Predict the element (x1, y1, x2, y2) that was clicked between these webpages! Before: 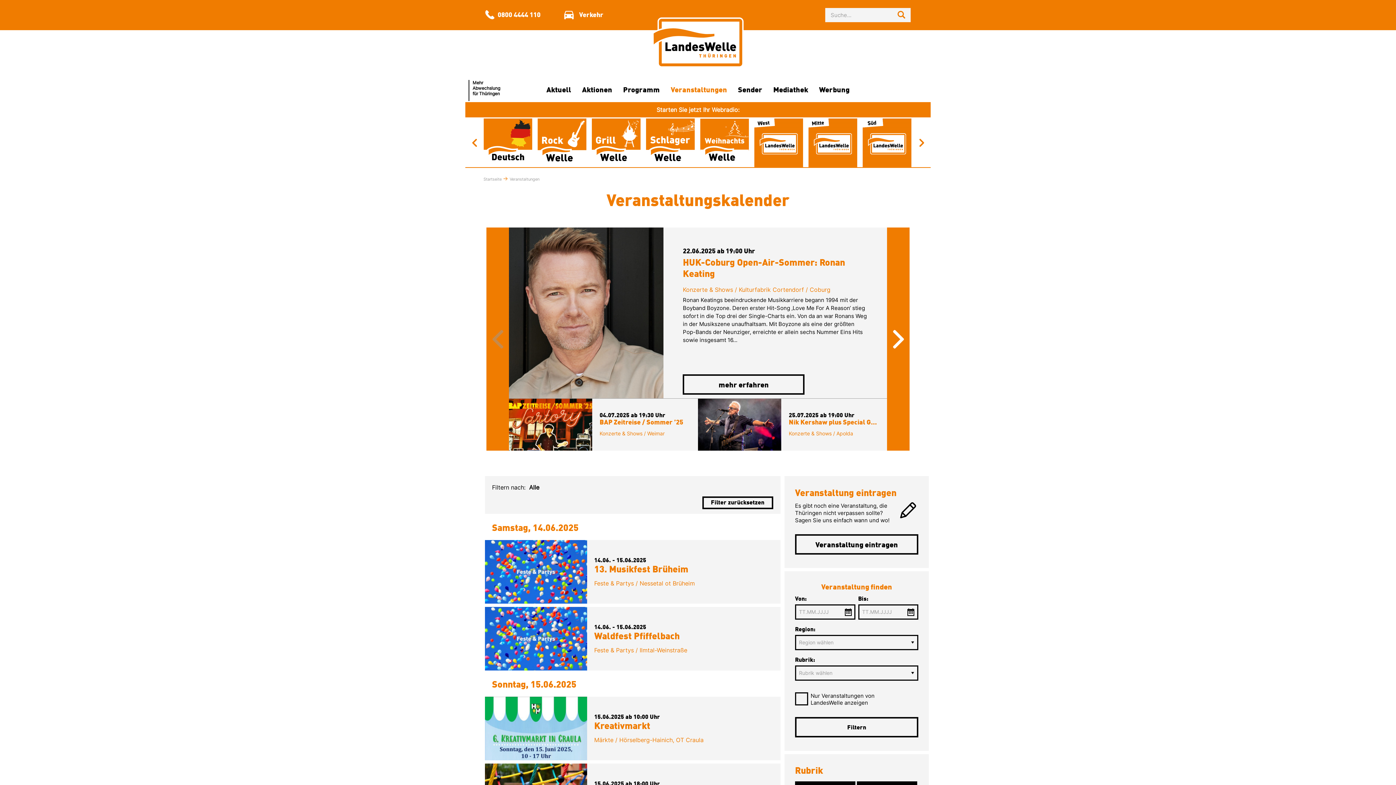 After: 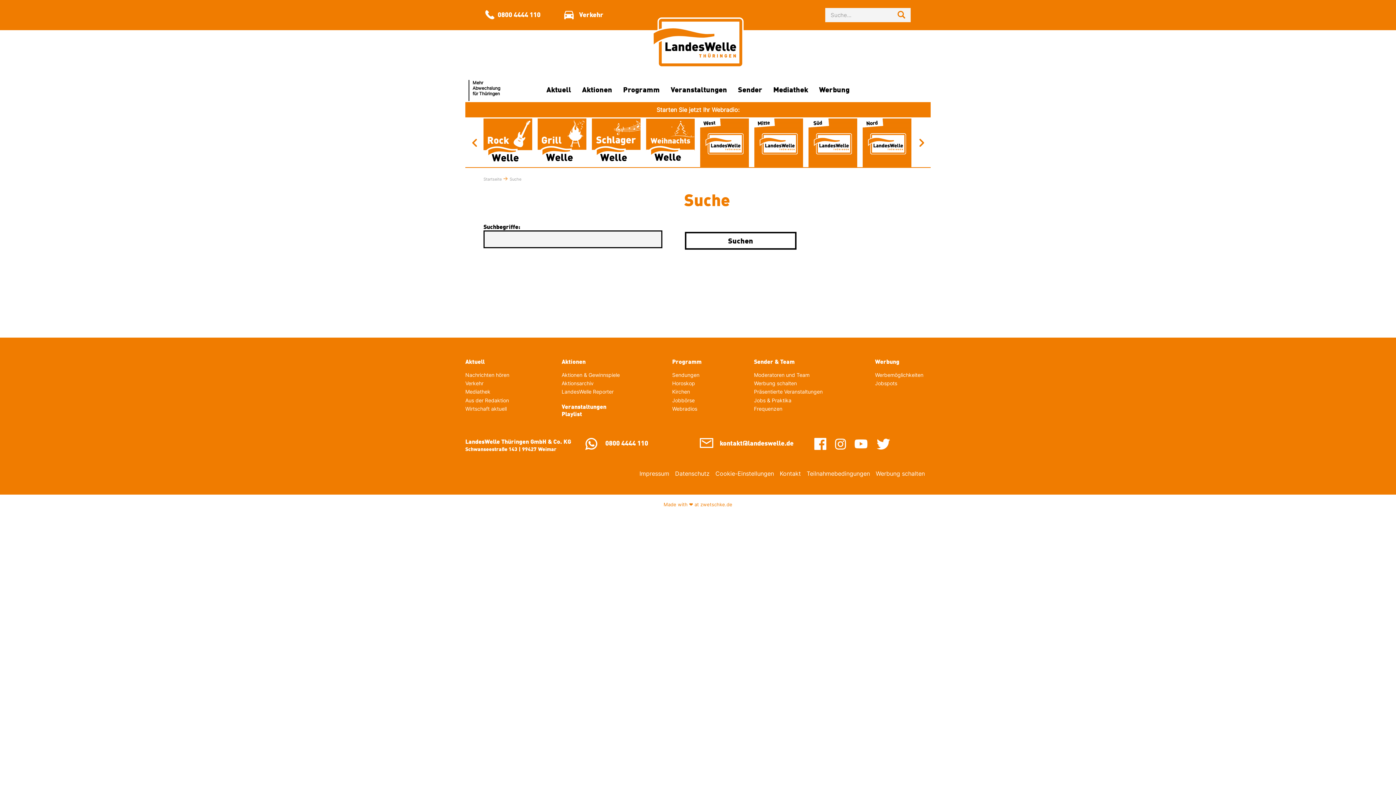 Action: bbox: (894, 8, 910, 22)